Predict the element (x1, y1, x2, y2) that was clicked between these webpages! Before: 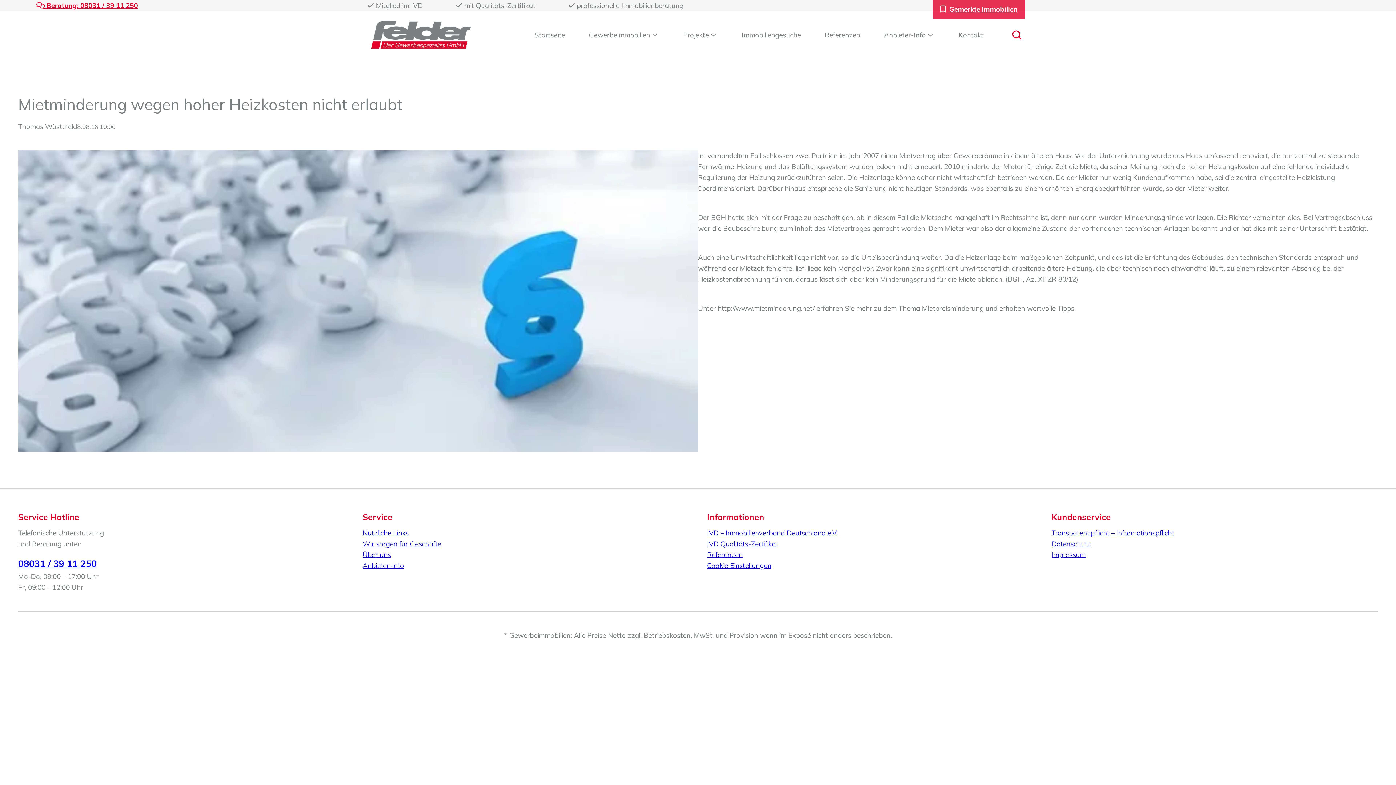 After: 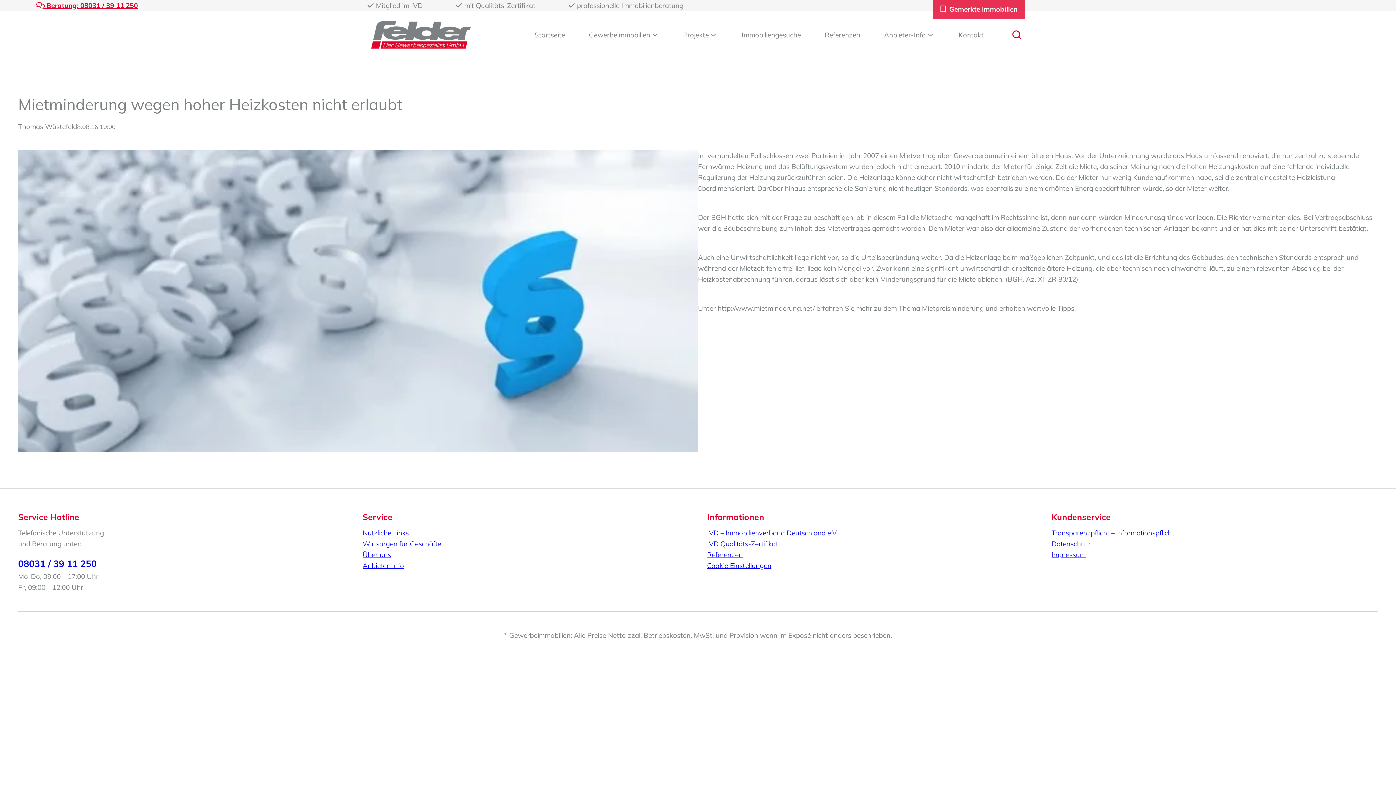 Action: bbox: (362, 539, 441, 548) label: Wir sorgen für Geschäfte